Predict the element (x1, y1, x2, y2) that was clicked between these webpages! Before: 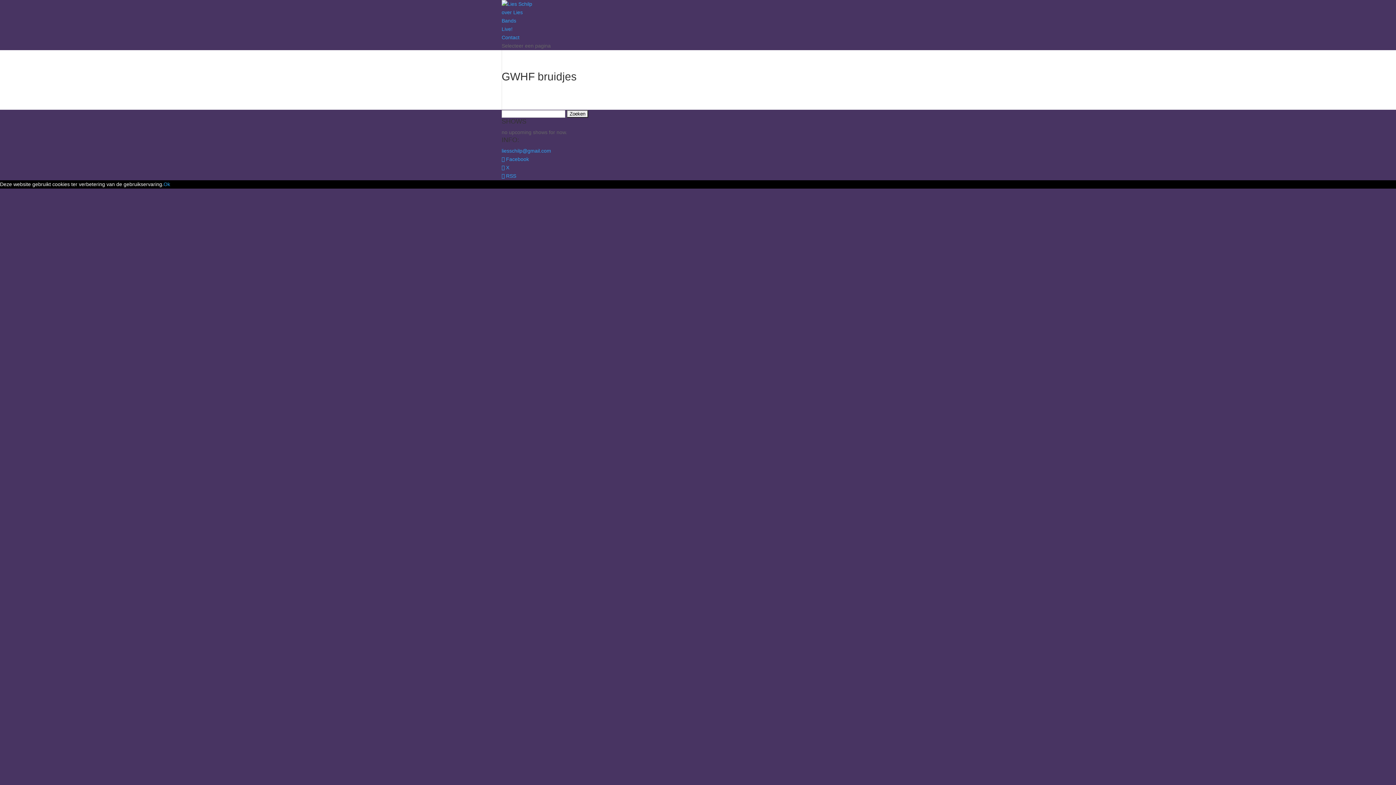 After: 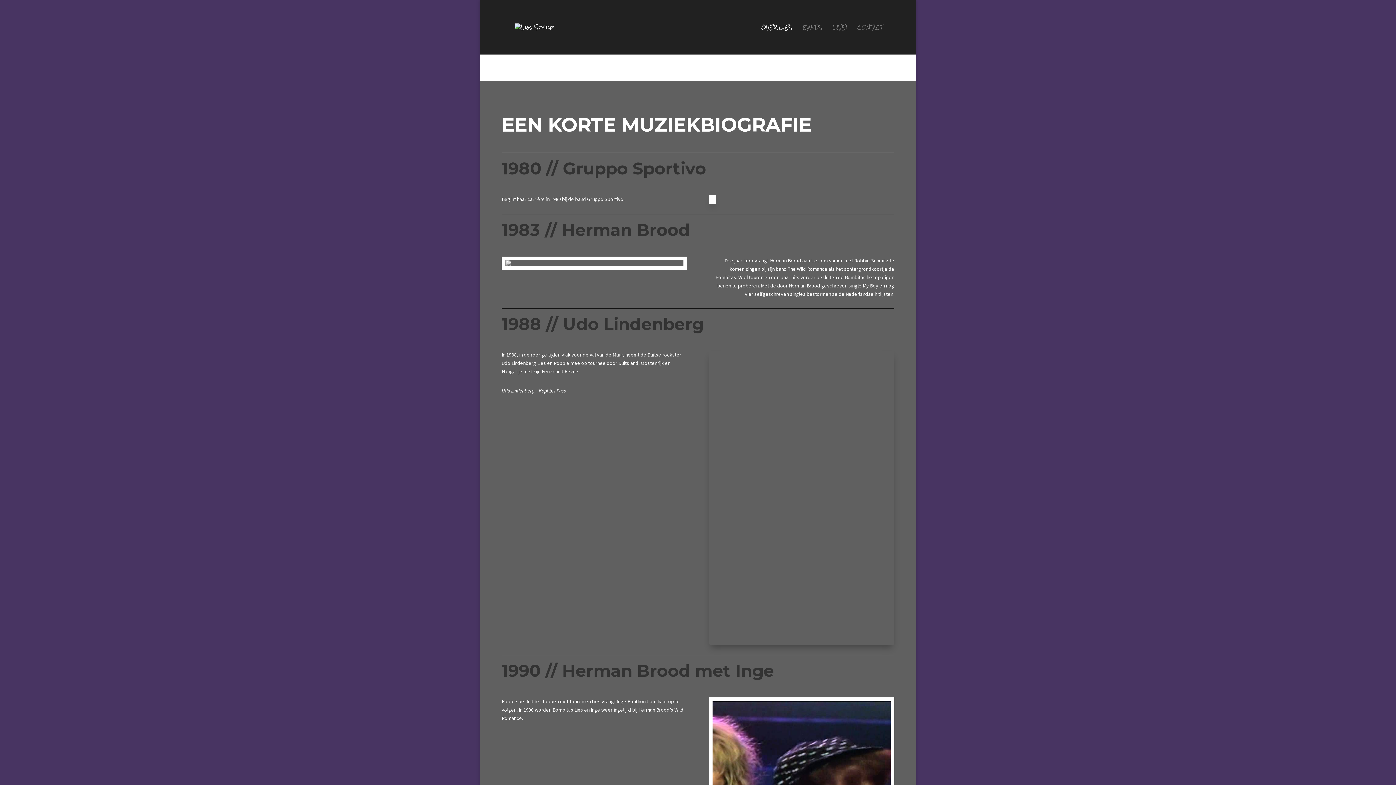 Action: label: over Lies bbox: (501, 9, 522, 15)